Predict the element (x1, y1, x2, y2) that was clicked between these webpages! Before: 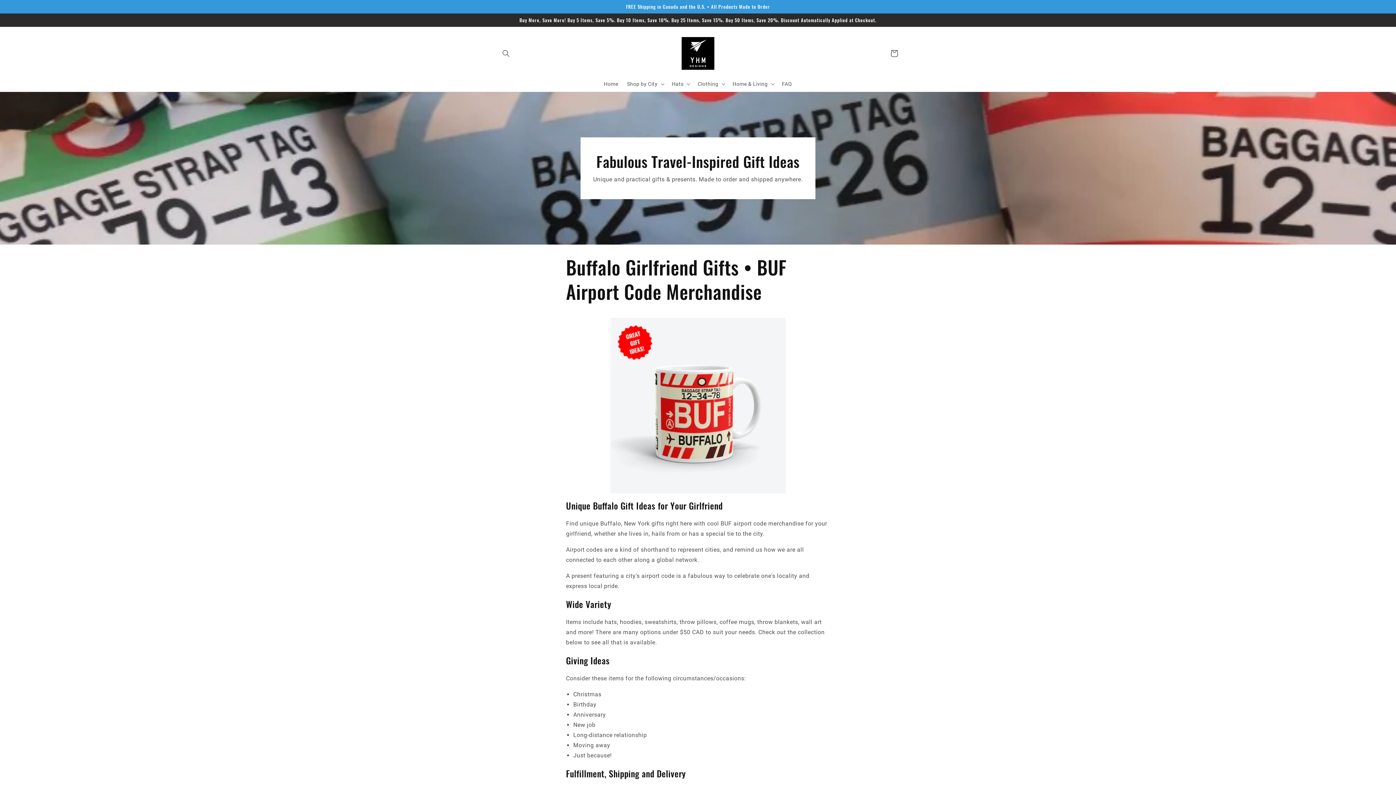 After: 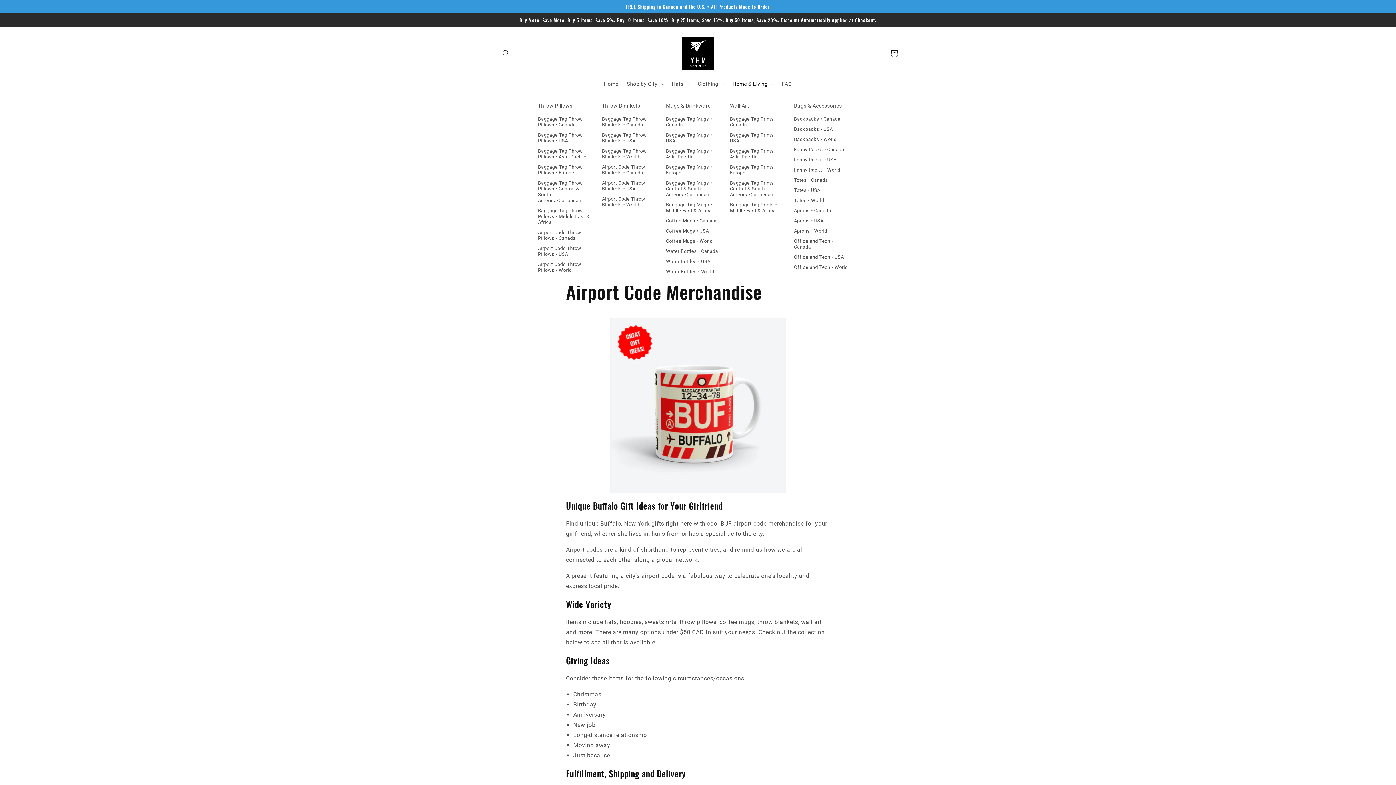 Action: label: Home & Living bbox: (728, 76, 777, 91)